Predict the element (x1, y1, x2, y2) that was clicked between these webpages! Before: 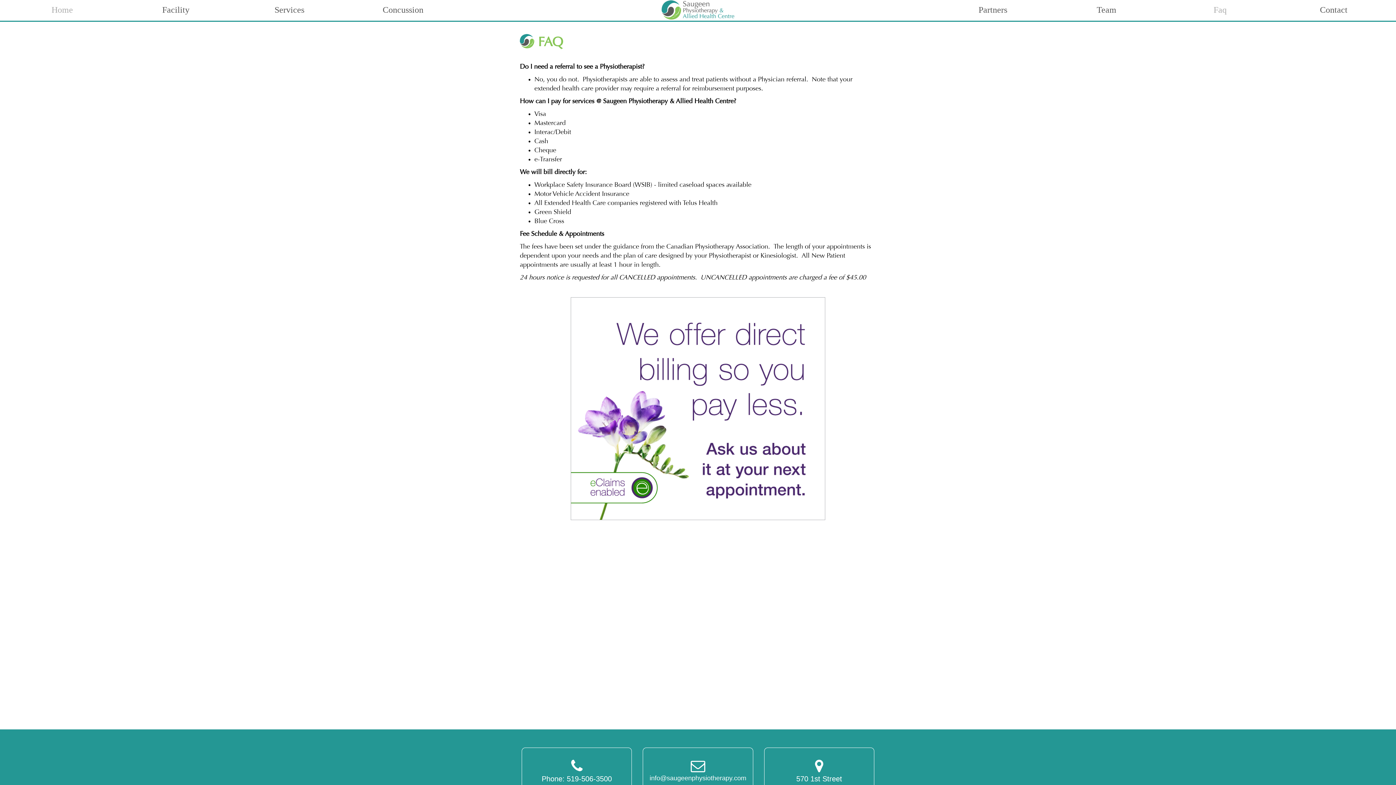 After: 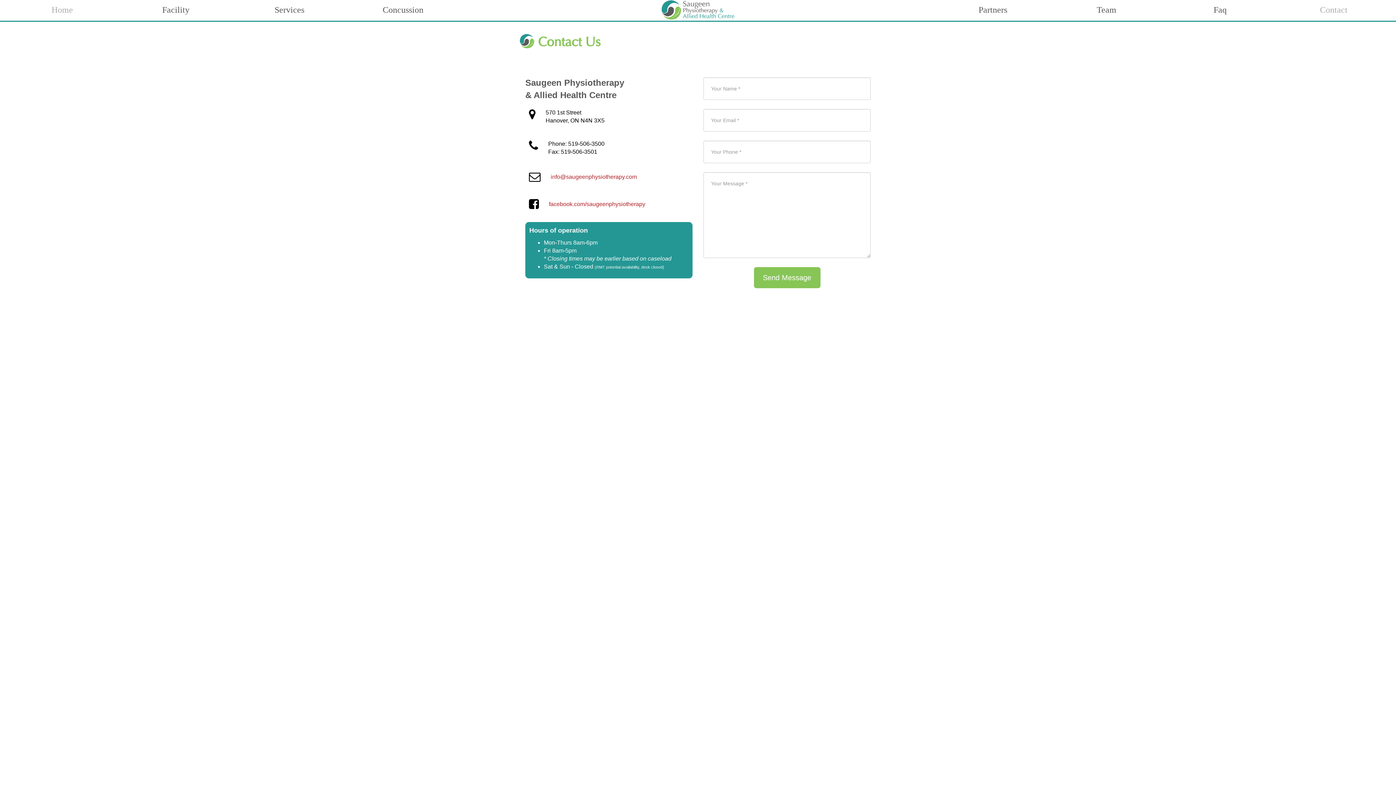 Action: bbox: (521, 748, 632, 802) label: 
Phone: 519-506-3500
Fax: 519-506-3501